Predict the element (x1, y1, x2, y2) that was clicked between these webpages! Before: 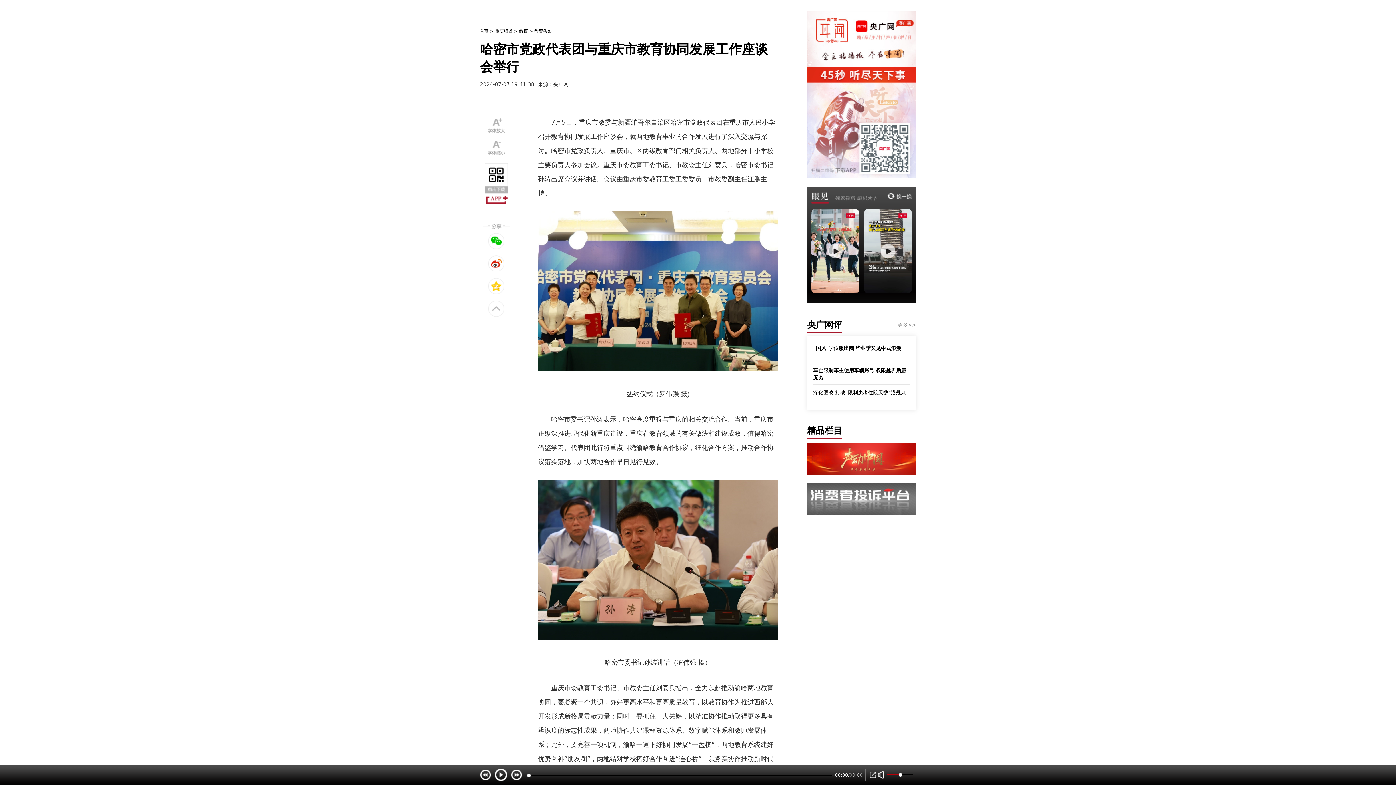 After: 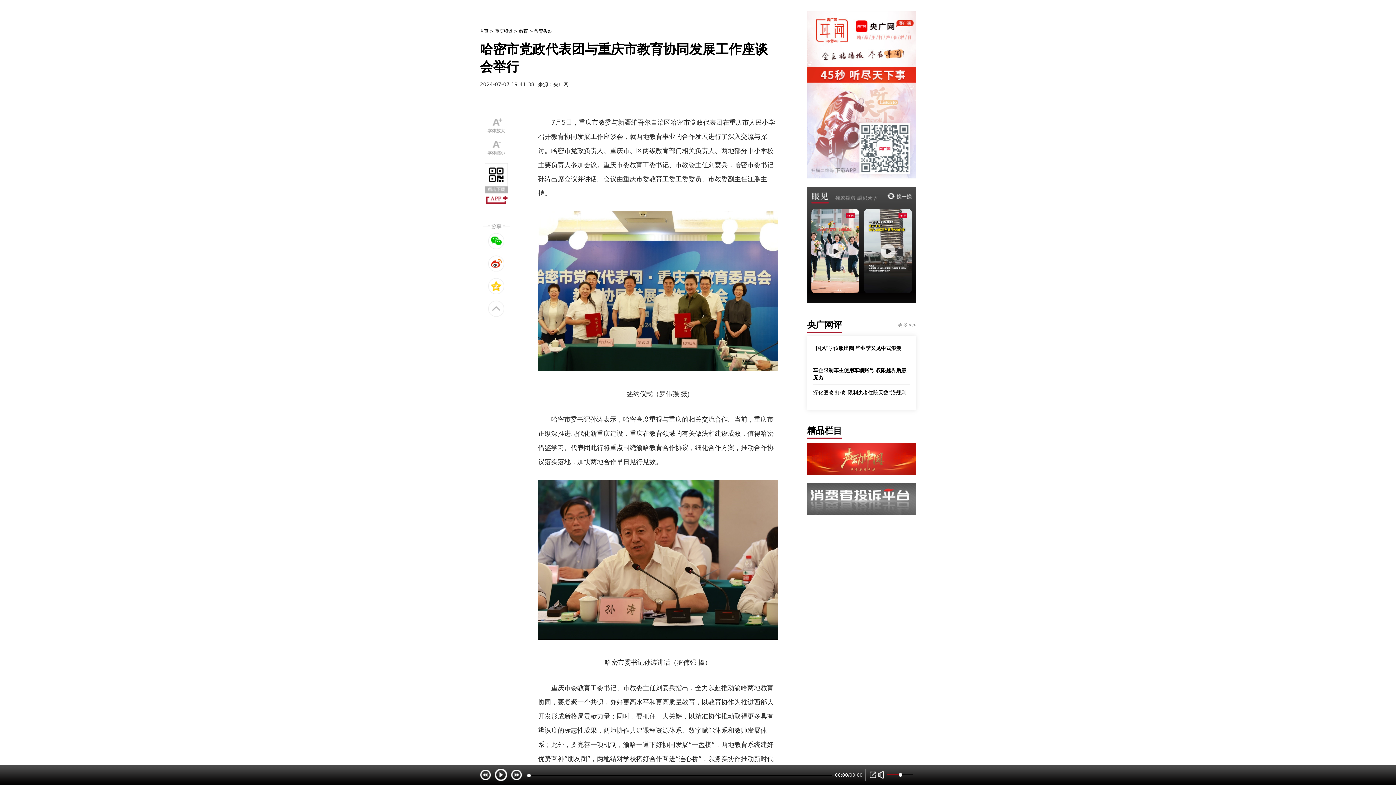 Action: label: 首页 bbox: (480, 28, 488, 33)